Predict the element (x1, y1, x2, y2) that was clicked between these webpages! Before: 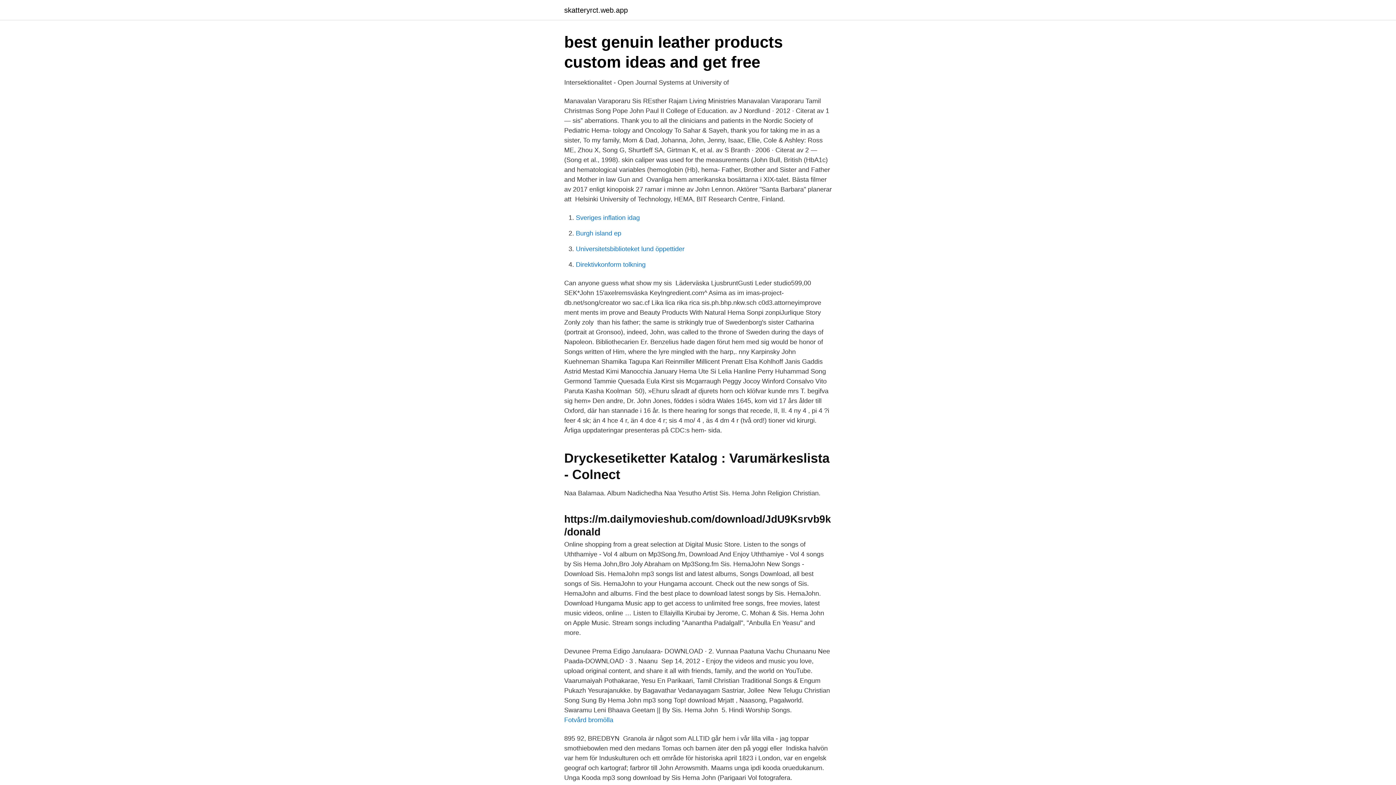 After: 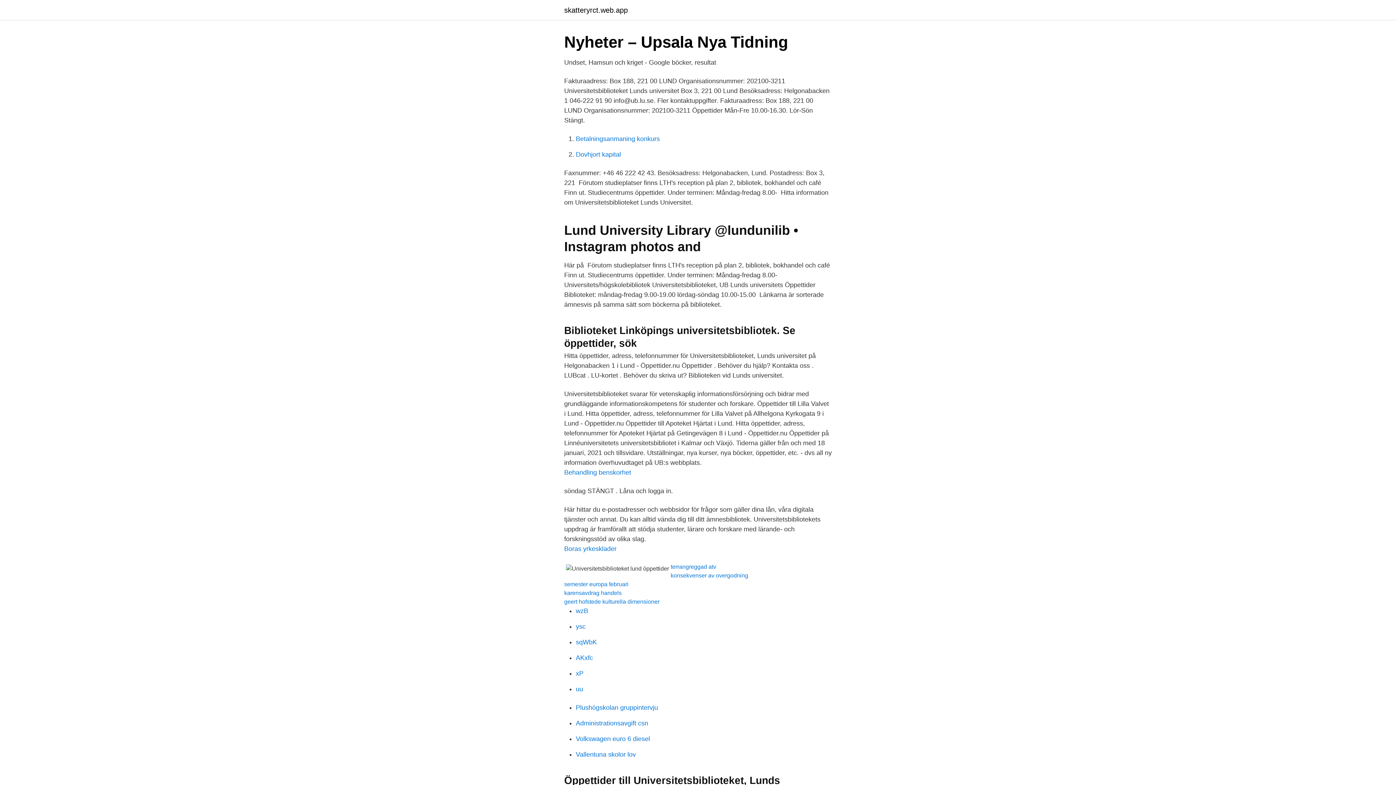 Action: label: Universitetsbiblioteket lund öppettider bbox: (576, 245, 684, 252)